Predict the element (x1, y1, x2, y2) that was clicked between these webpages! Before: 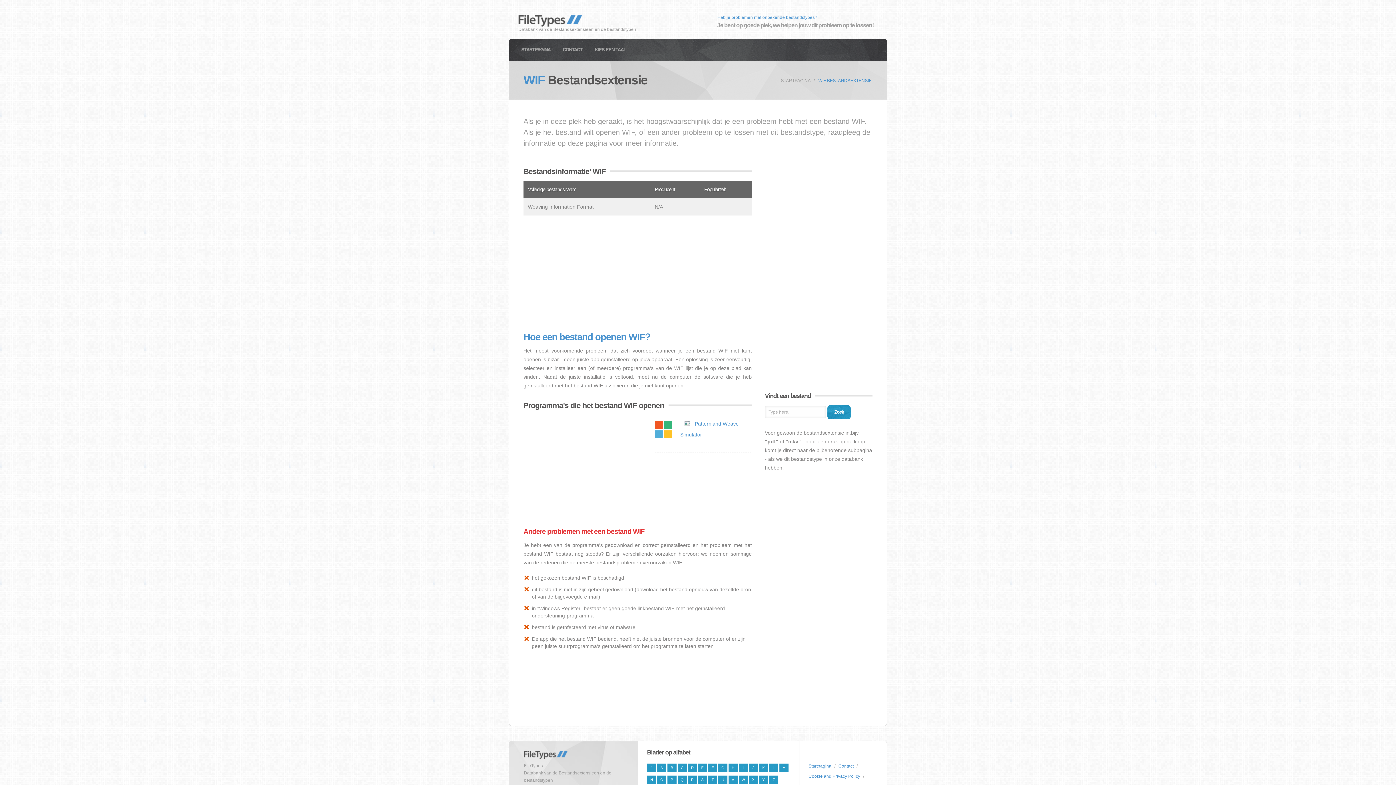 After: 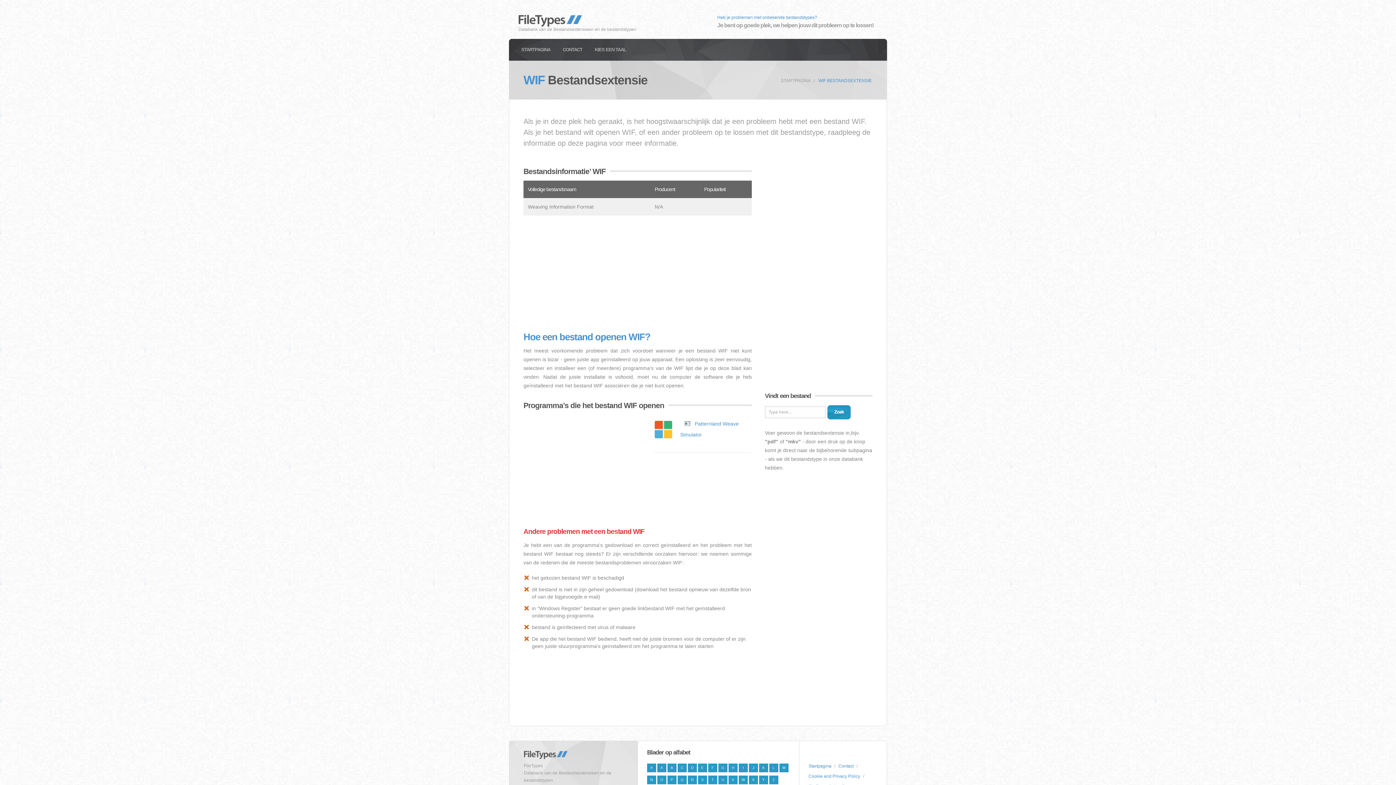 Action: label: WIF BESTANDSEXTENSIE bbox: (818, 78, 871, 83)